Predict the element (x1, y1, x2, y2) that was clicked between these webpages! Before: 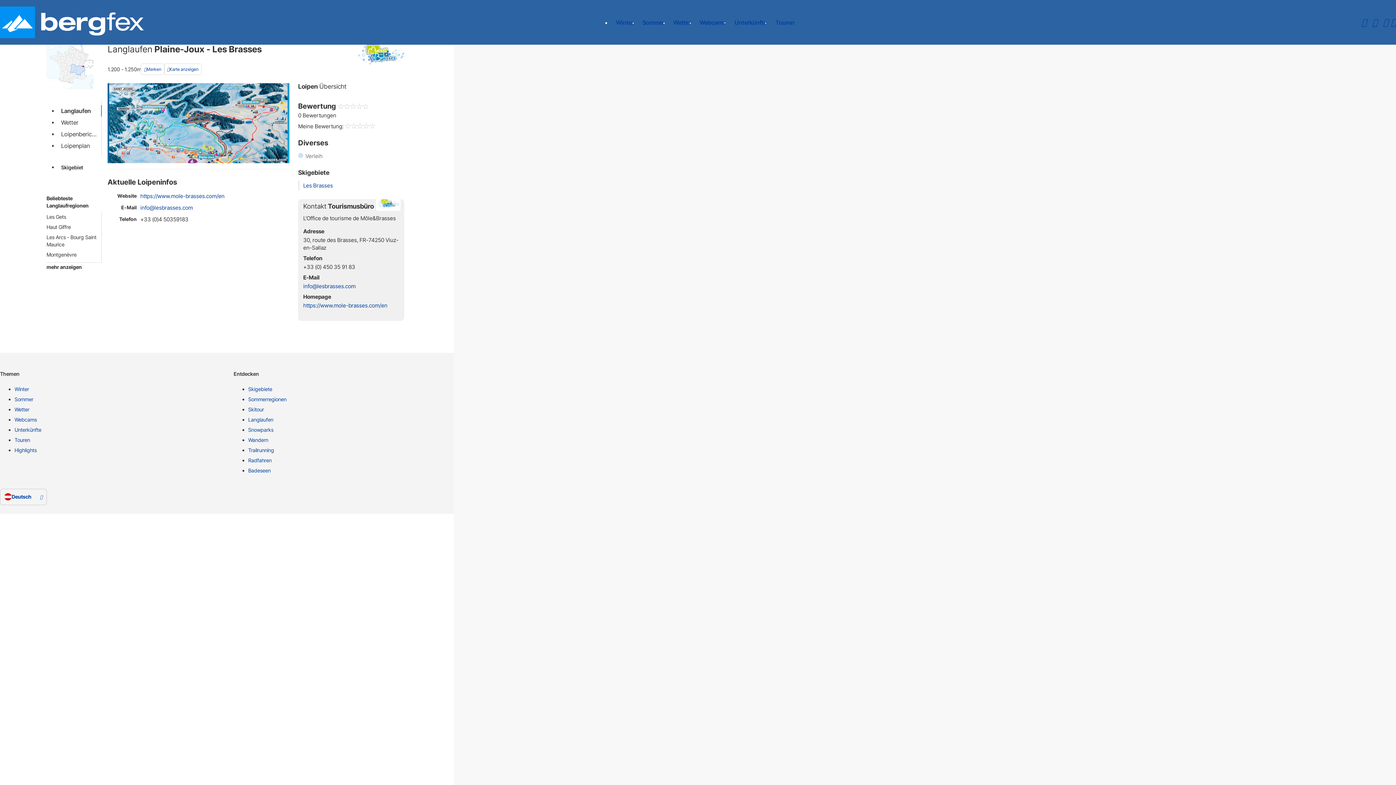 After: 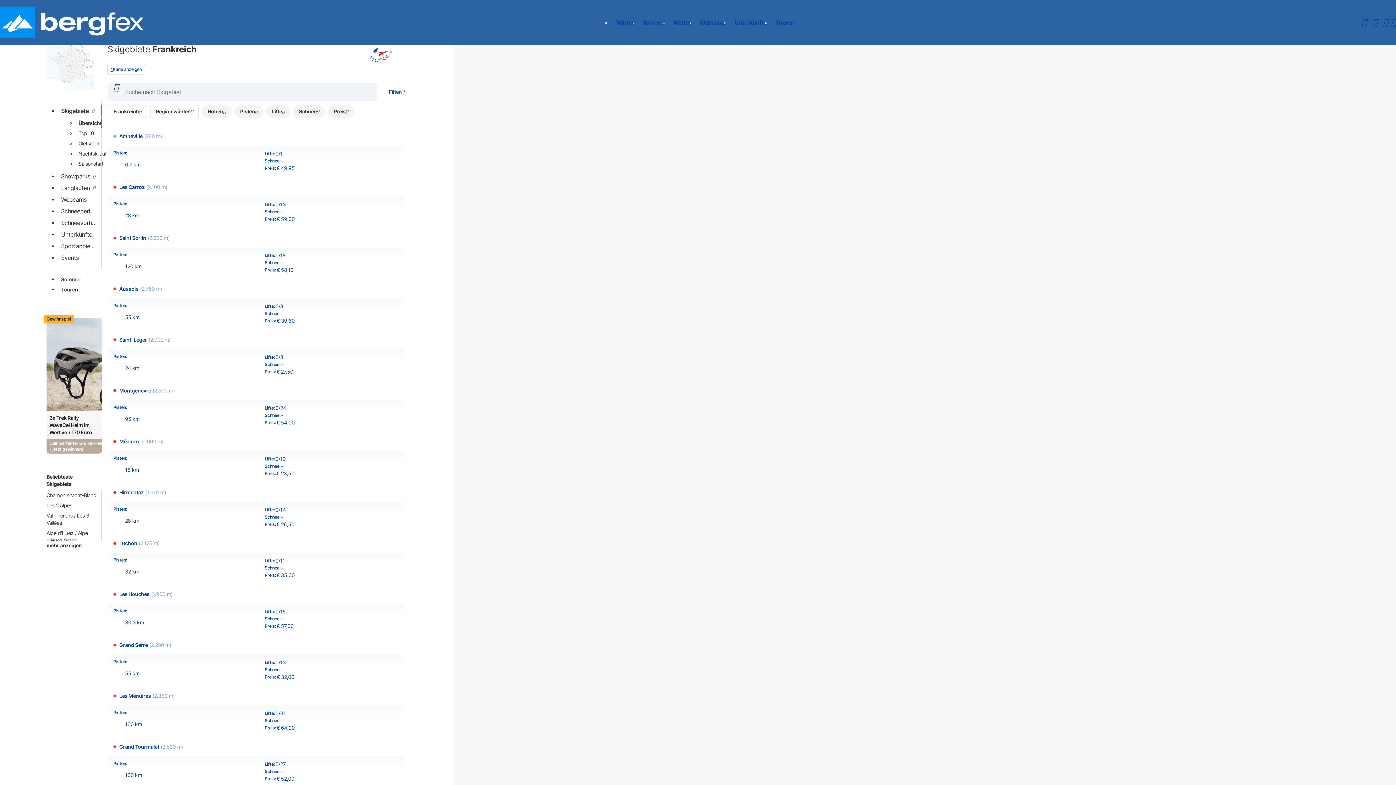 Action: bbox: (248, 385, 461, 395) label: Skigebiete